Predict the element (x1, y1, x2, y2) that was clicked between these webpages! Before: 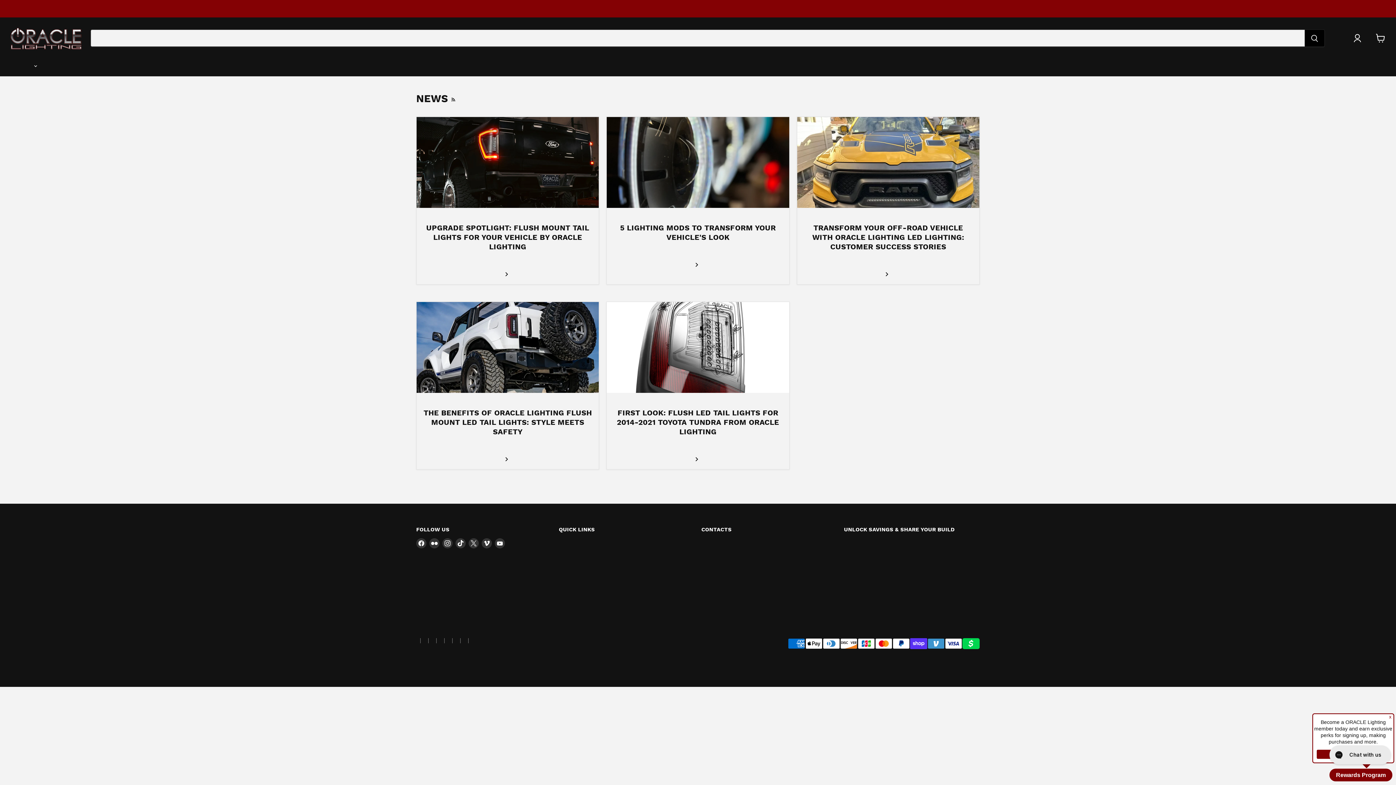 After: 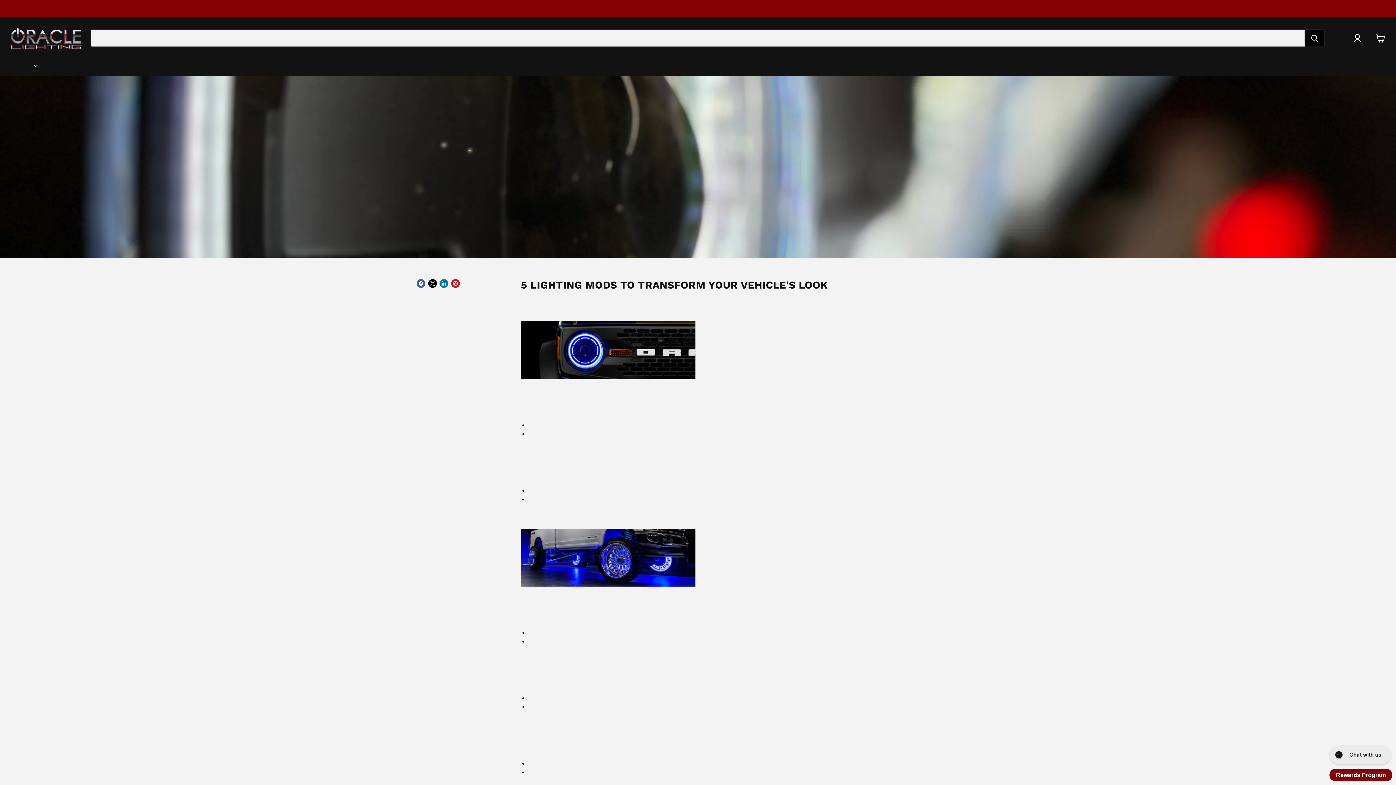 Action: bbox: (694, 261, 701, 268) label: Read now 